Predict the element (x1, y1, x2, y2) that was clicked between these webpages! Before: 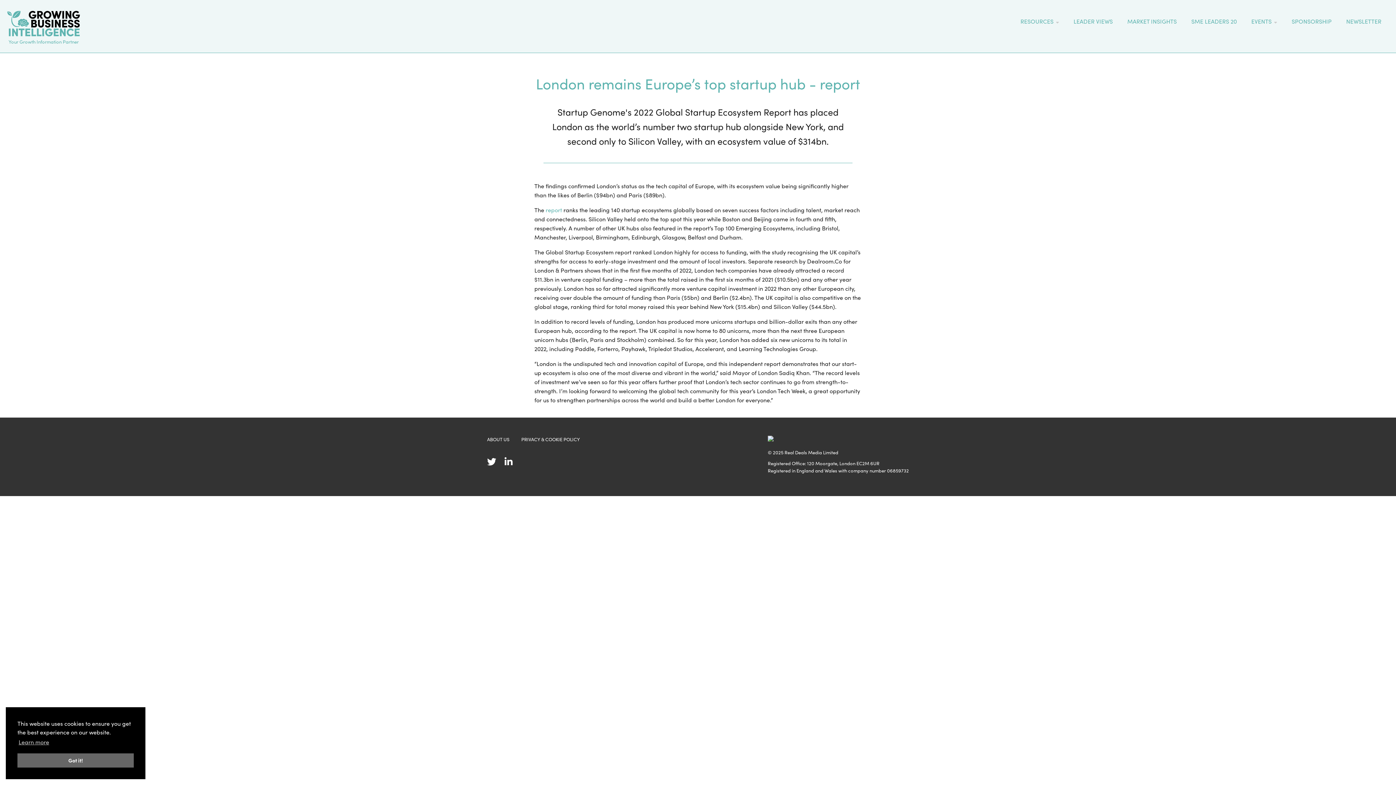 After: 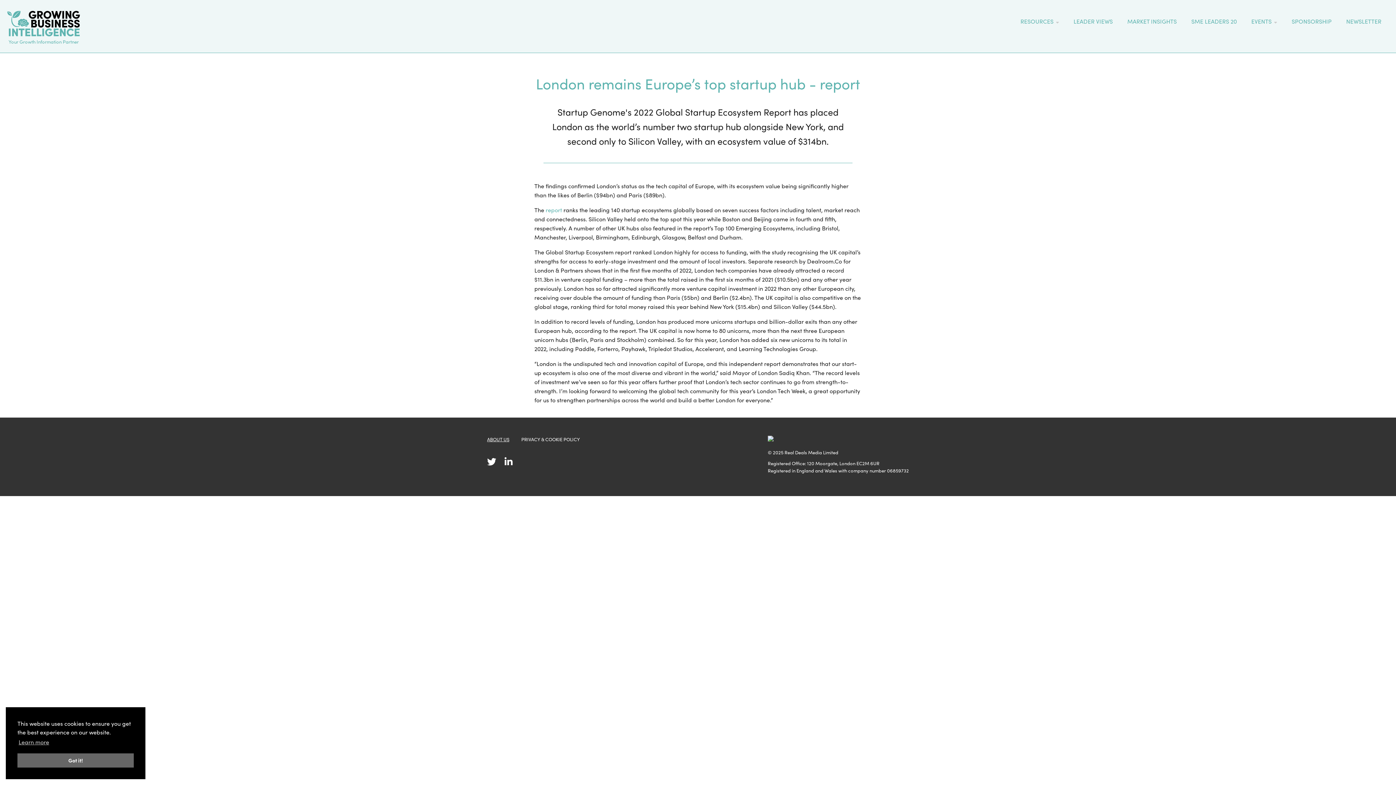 Action: label: ABOUT US bbox: (487, 435, 509, 442)